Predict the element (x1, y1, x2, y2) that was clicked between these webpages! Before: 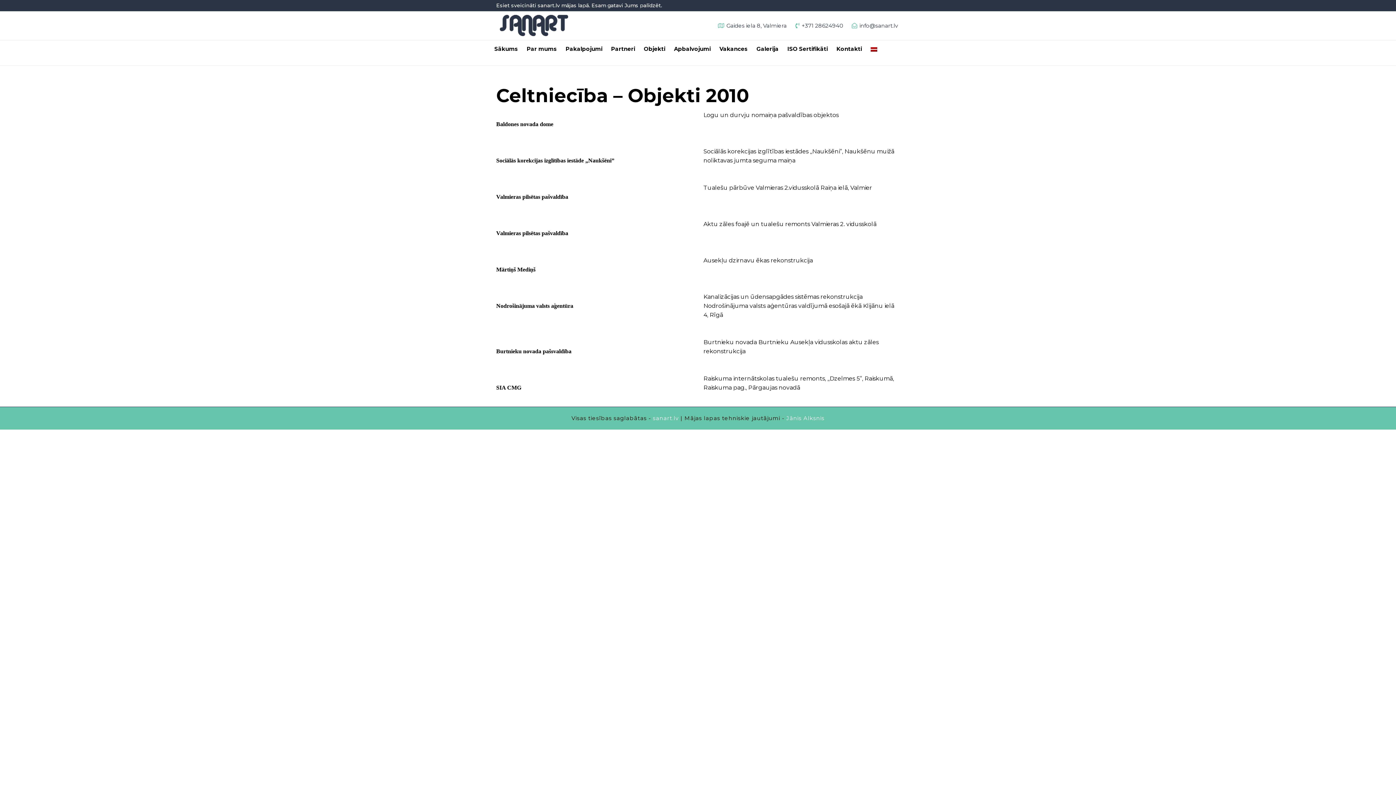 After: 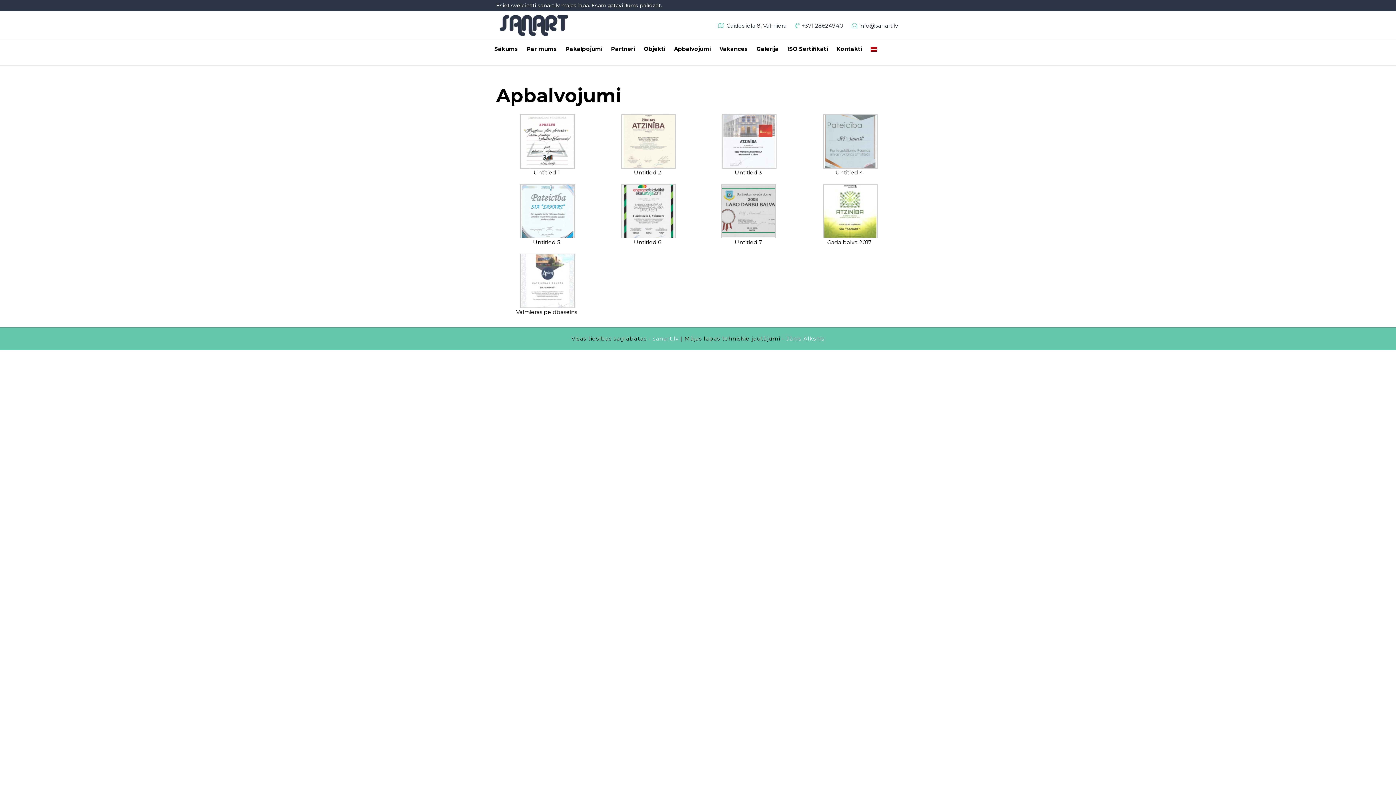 Action: label: Apbalvojumi bbox: (670, 43, 714, 55)